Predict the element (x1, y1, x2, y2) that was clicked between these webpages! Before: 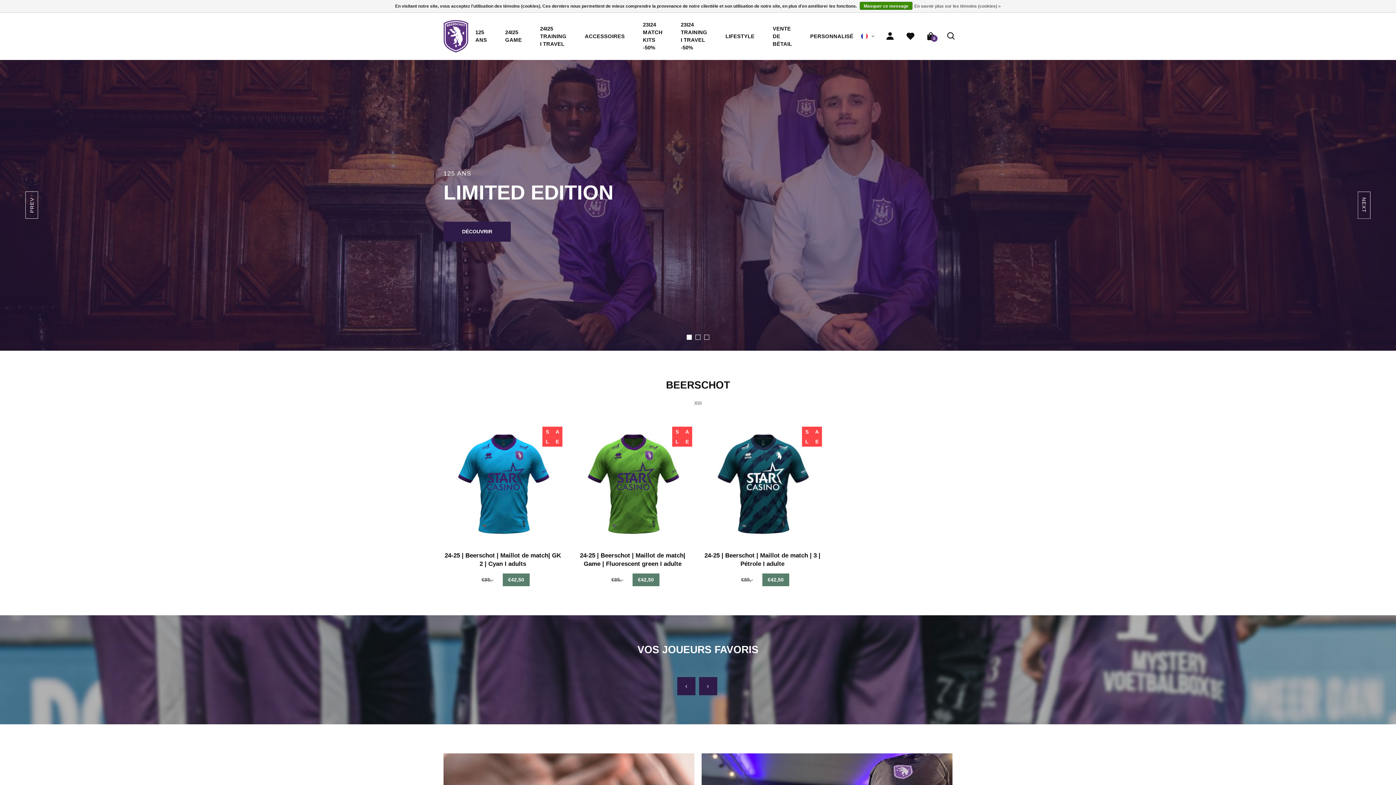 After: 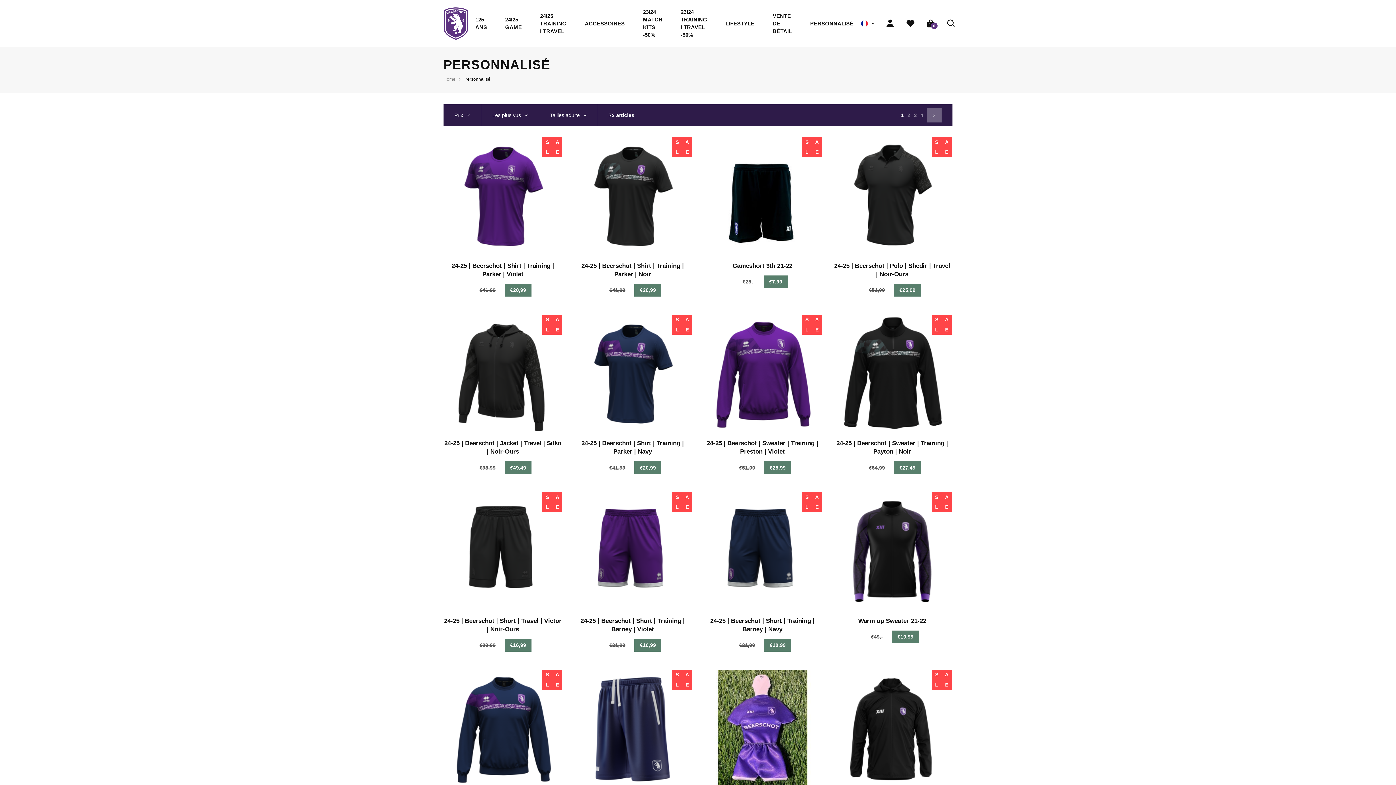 Action: label: PERSONNALISÉ bbox: (810, 33, 853, 39)